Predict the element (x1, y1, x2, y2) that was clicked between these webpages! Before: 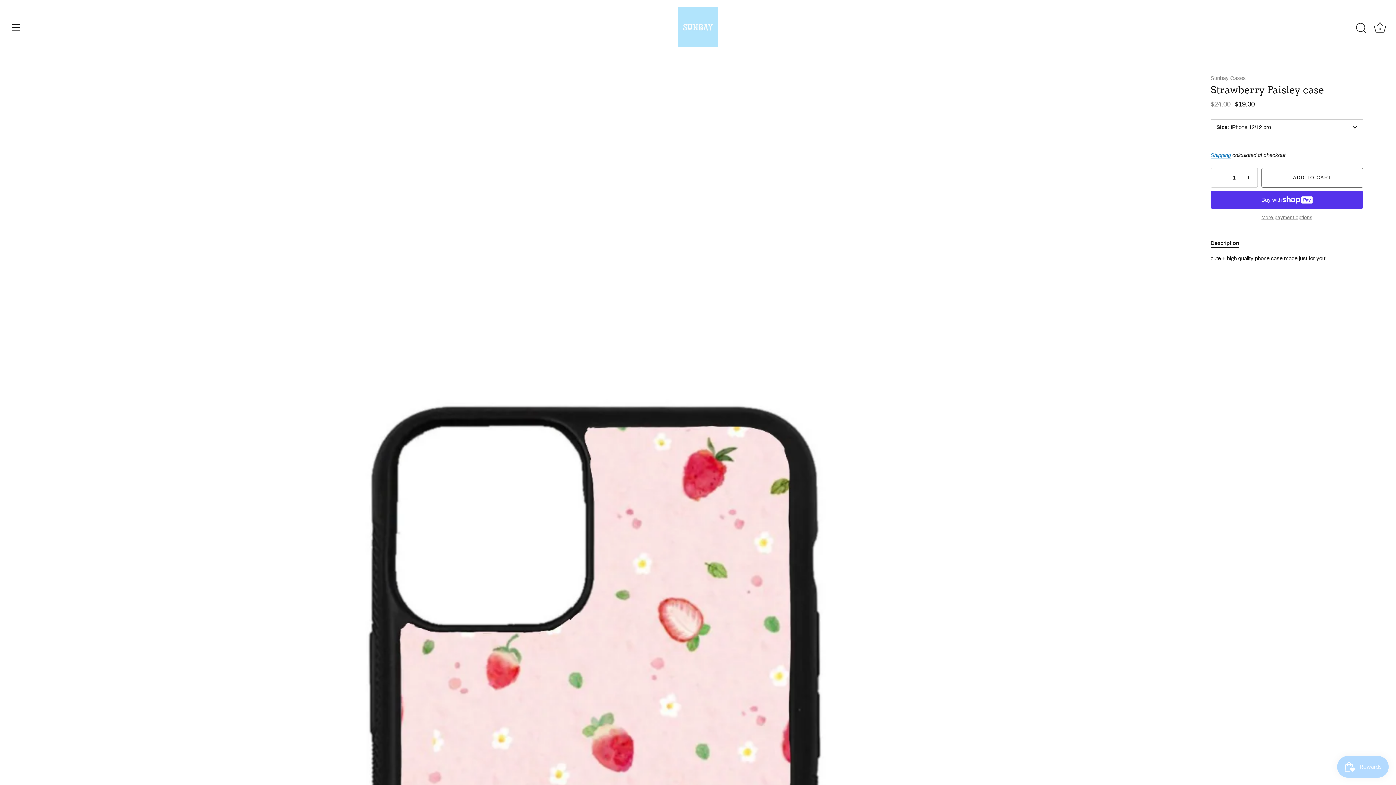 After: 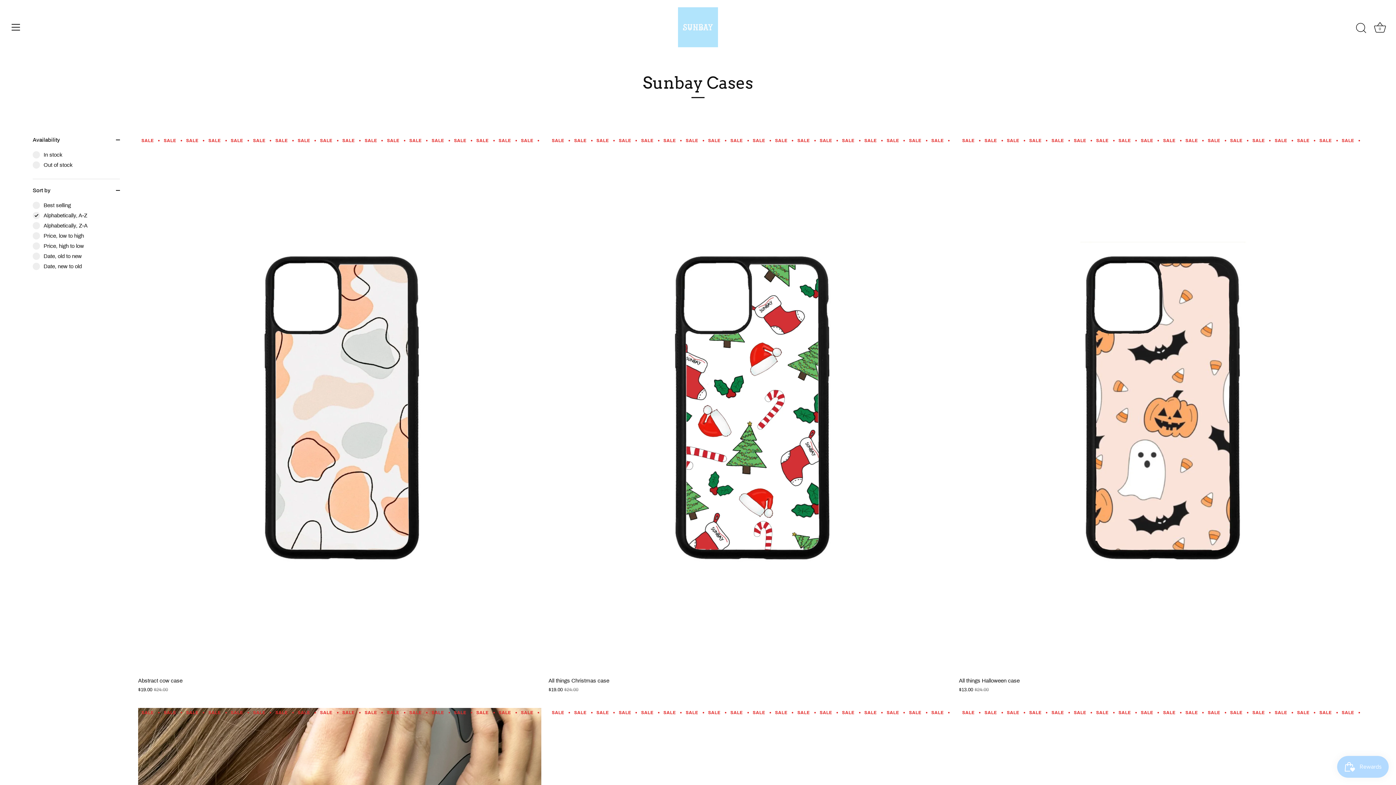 Action: bbox: (1210, 75, 1246, 81) label: Sunbay Cases